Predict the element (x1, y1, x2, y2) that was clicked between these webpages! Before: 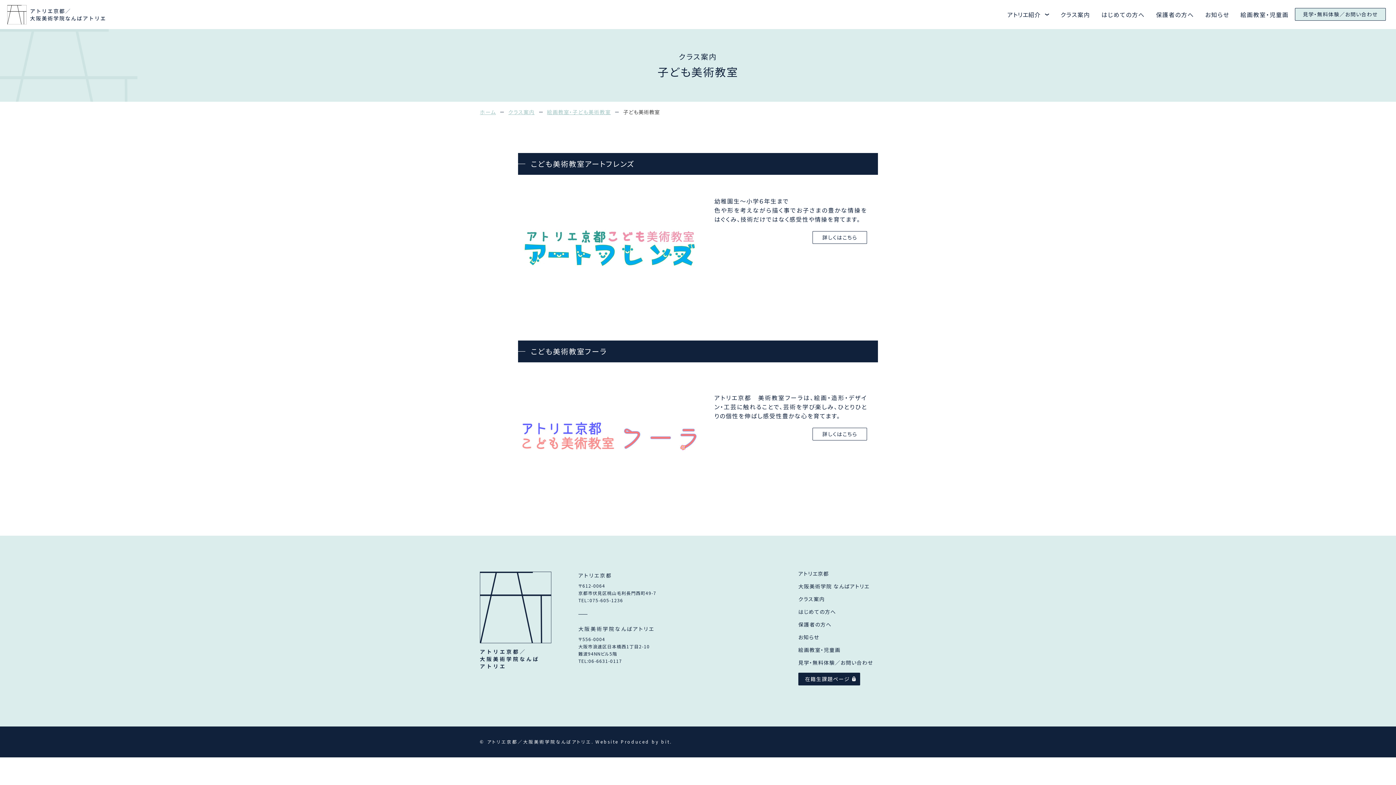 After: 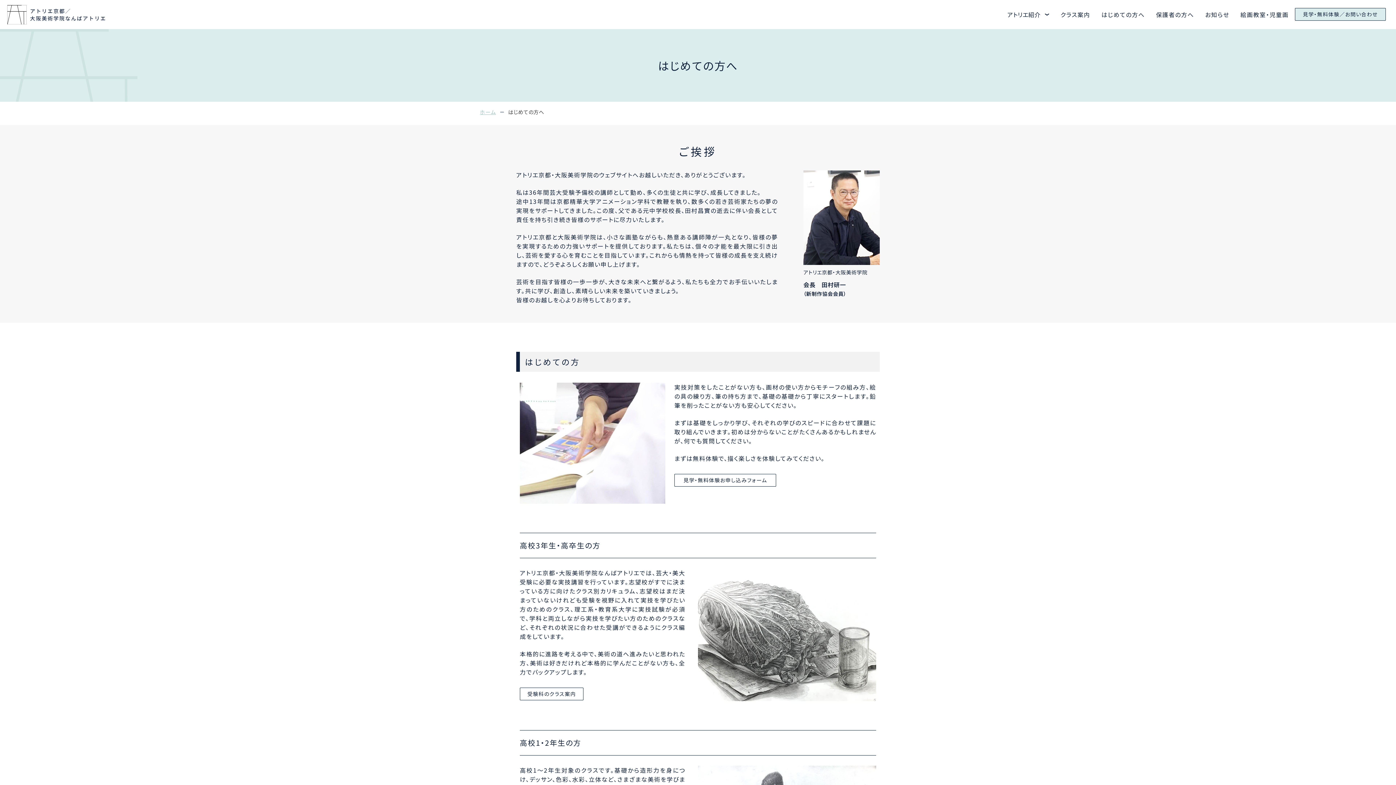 Action: label: はじめての方へ bbox: (1101, 10, 1145, 18)